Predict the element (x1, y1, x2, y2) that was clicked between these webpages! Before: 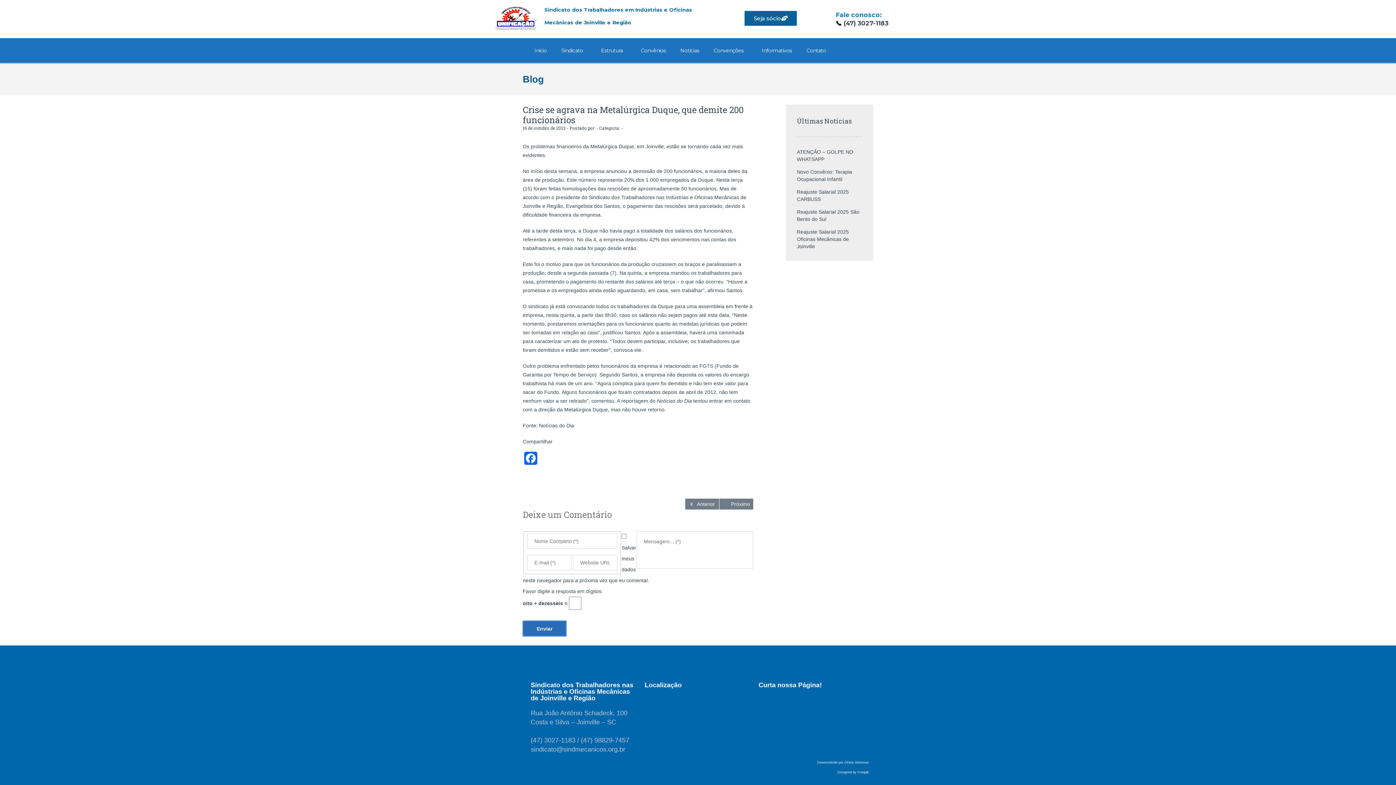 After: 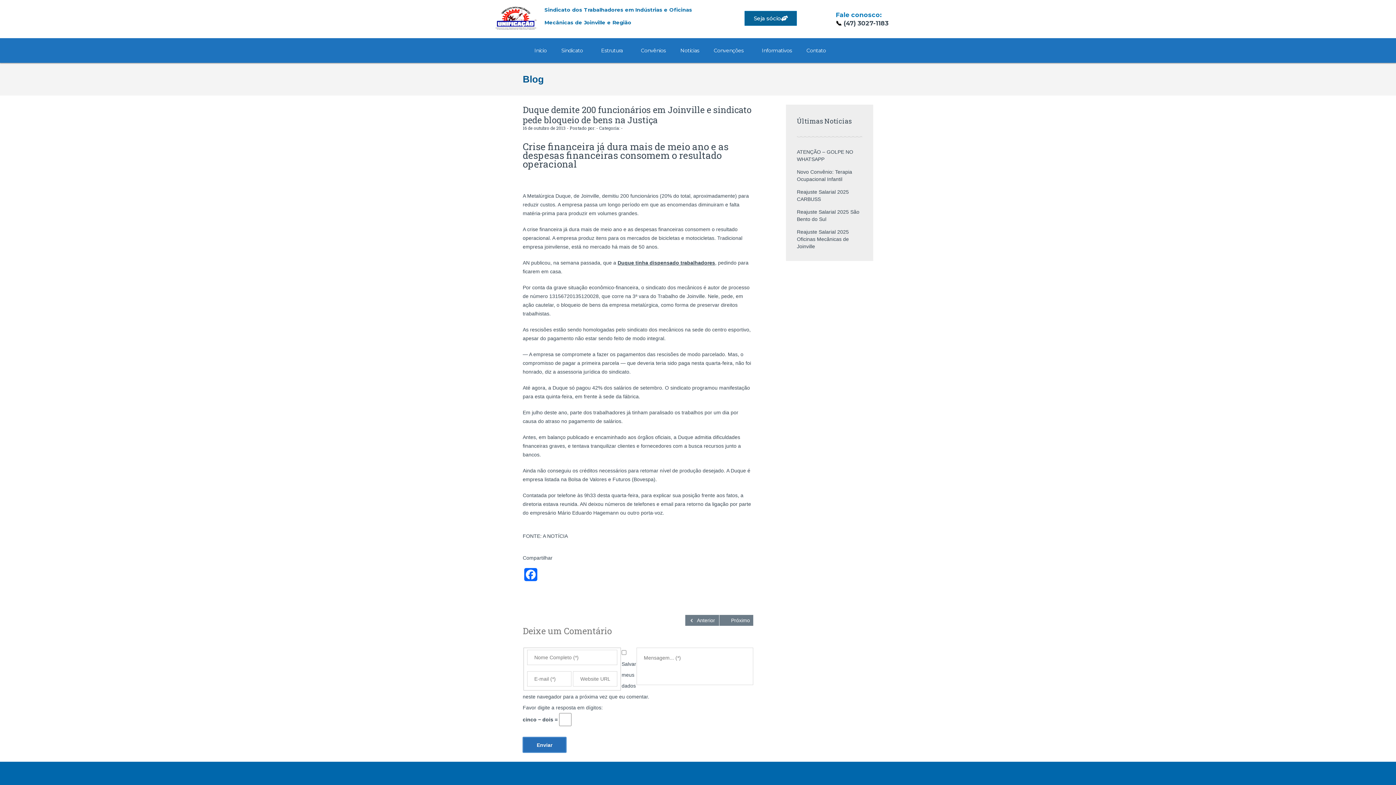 Action: bbox: (685, 498, 719, 509) label: Anterior